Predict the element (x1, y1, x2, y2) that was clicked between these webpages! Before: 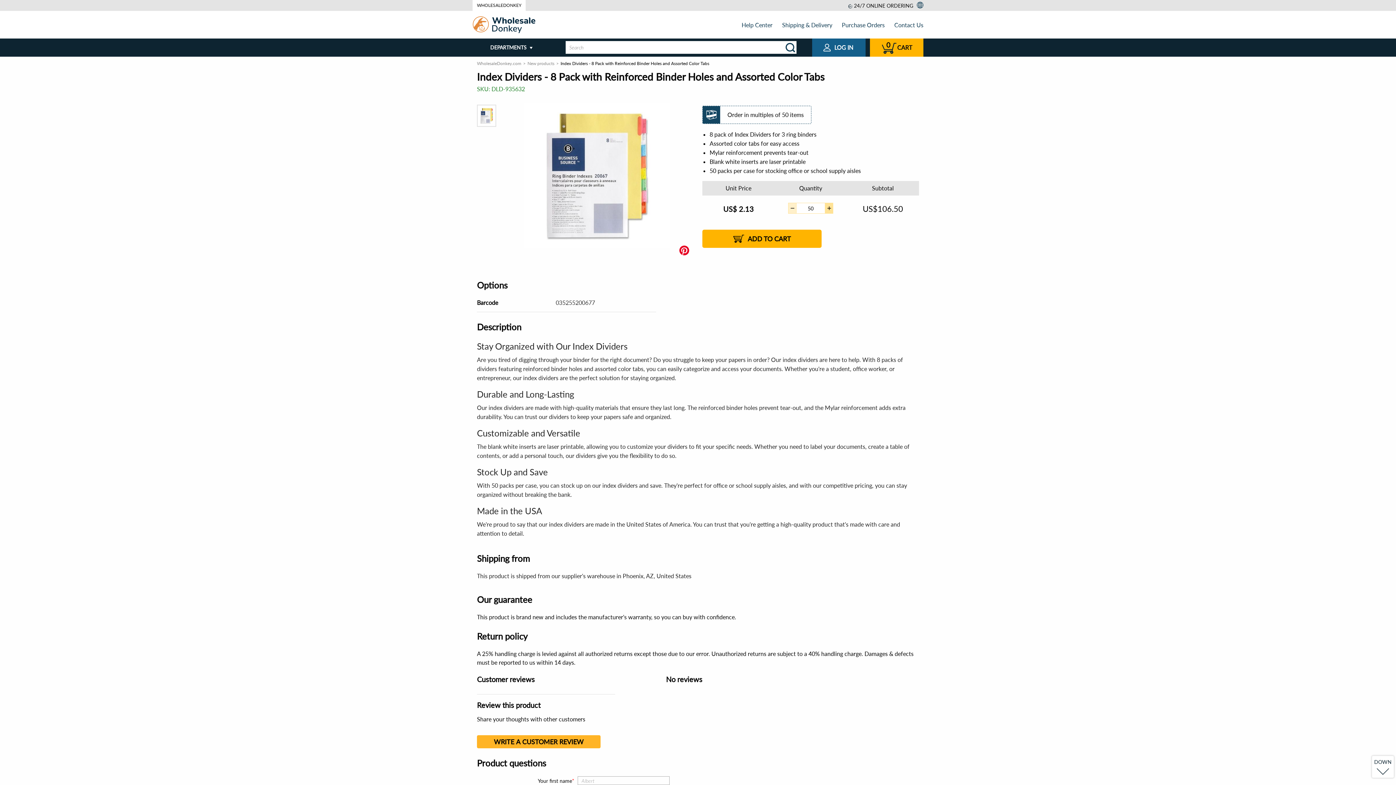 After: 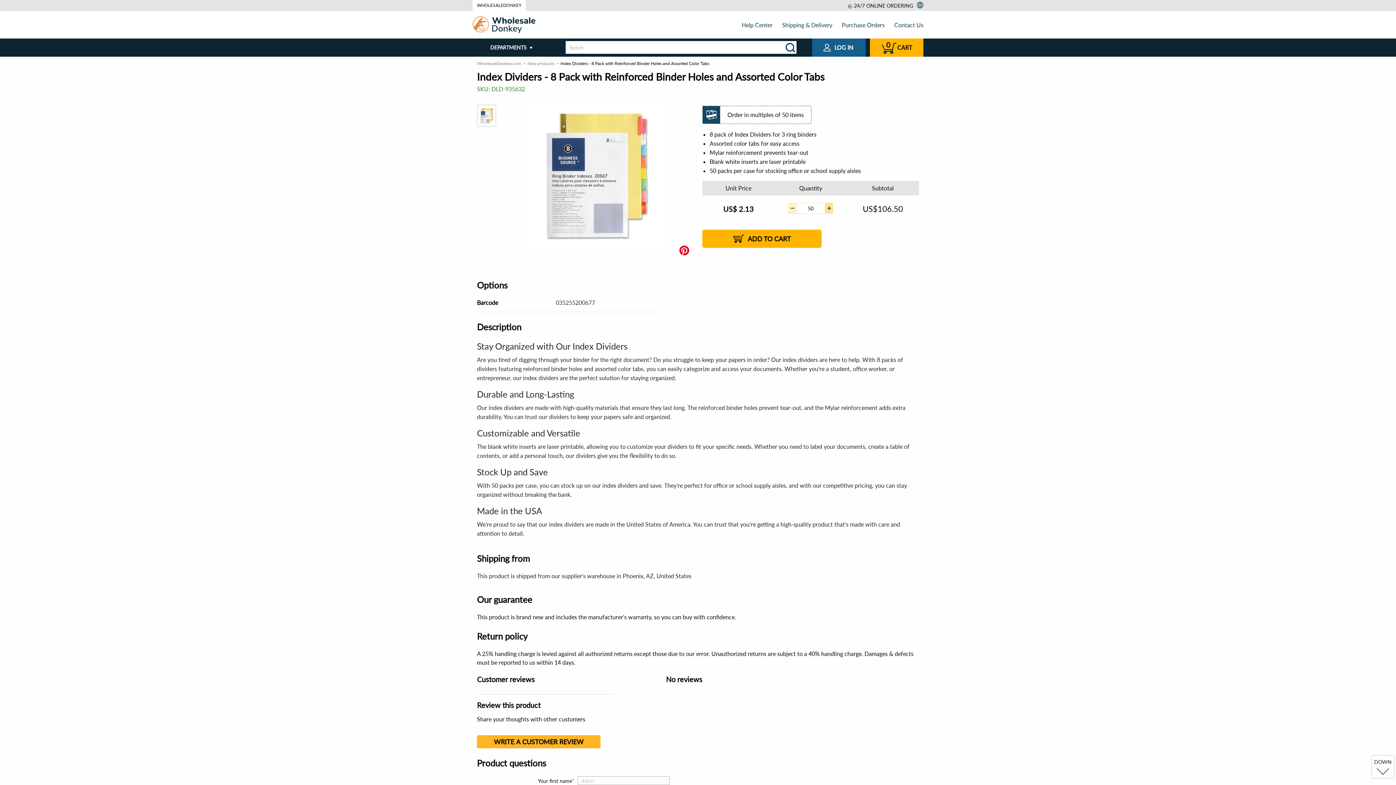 Action: bbox: (917, 1, 923, 8)